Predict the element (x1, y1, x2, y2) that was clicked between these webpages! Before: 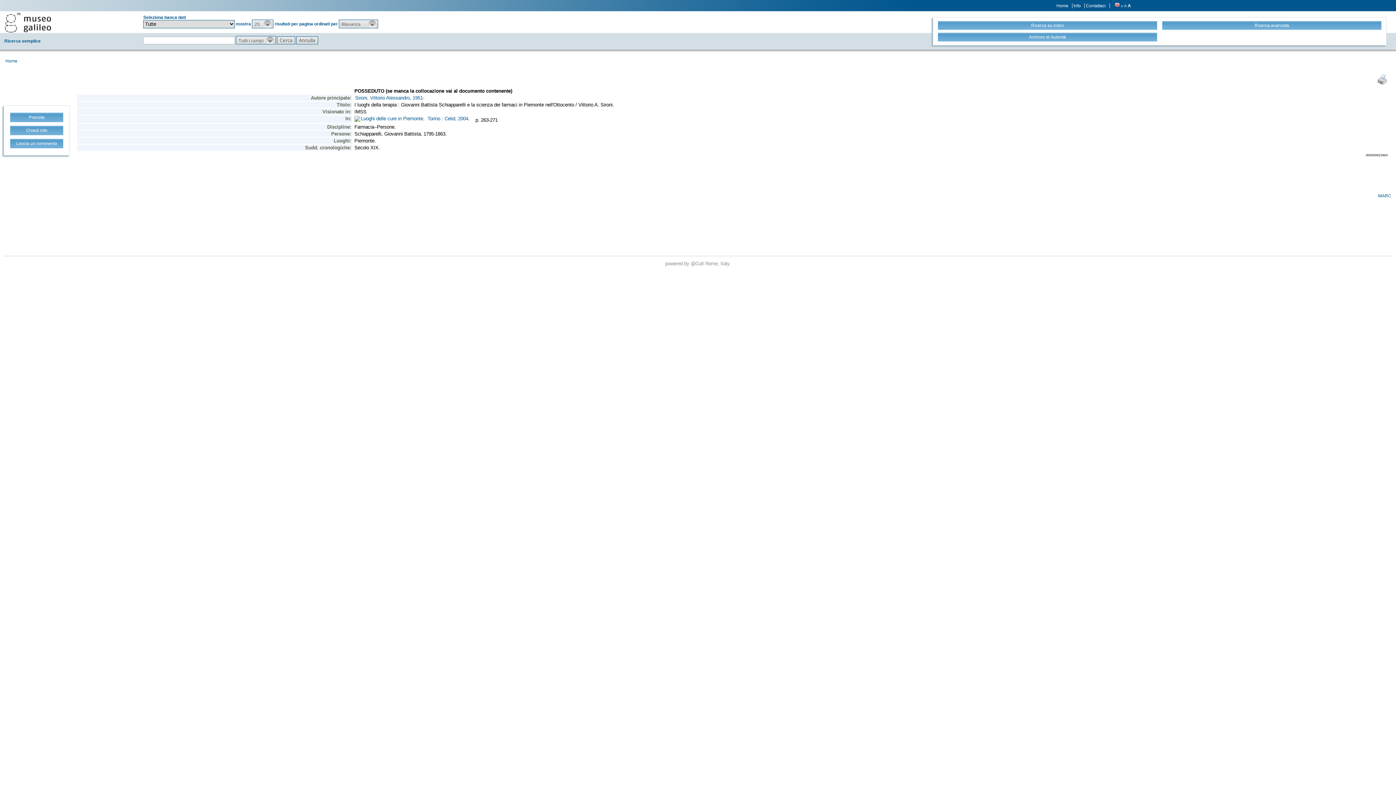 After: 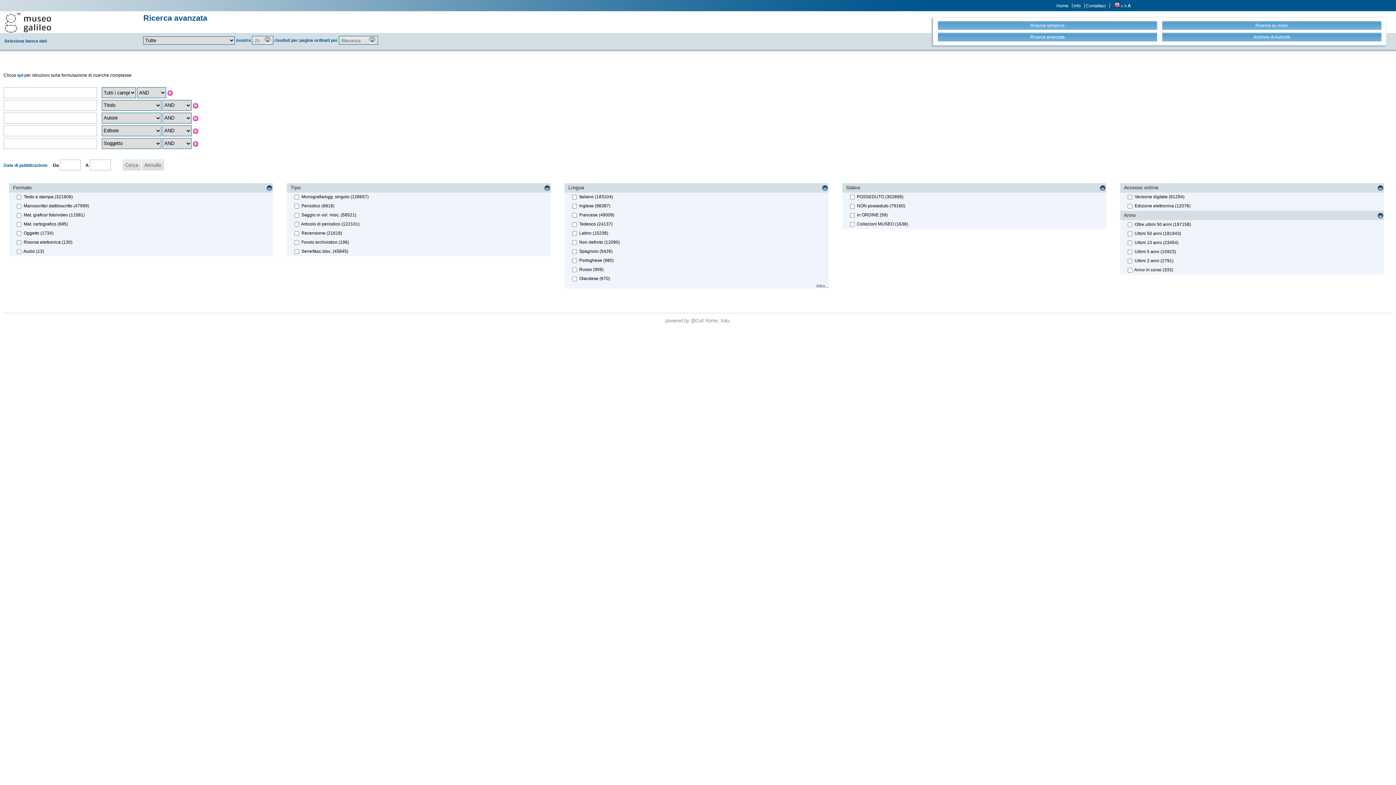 Action: bbox: (1162, 19, 1382, 31) label: Ricerca avanzata